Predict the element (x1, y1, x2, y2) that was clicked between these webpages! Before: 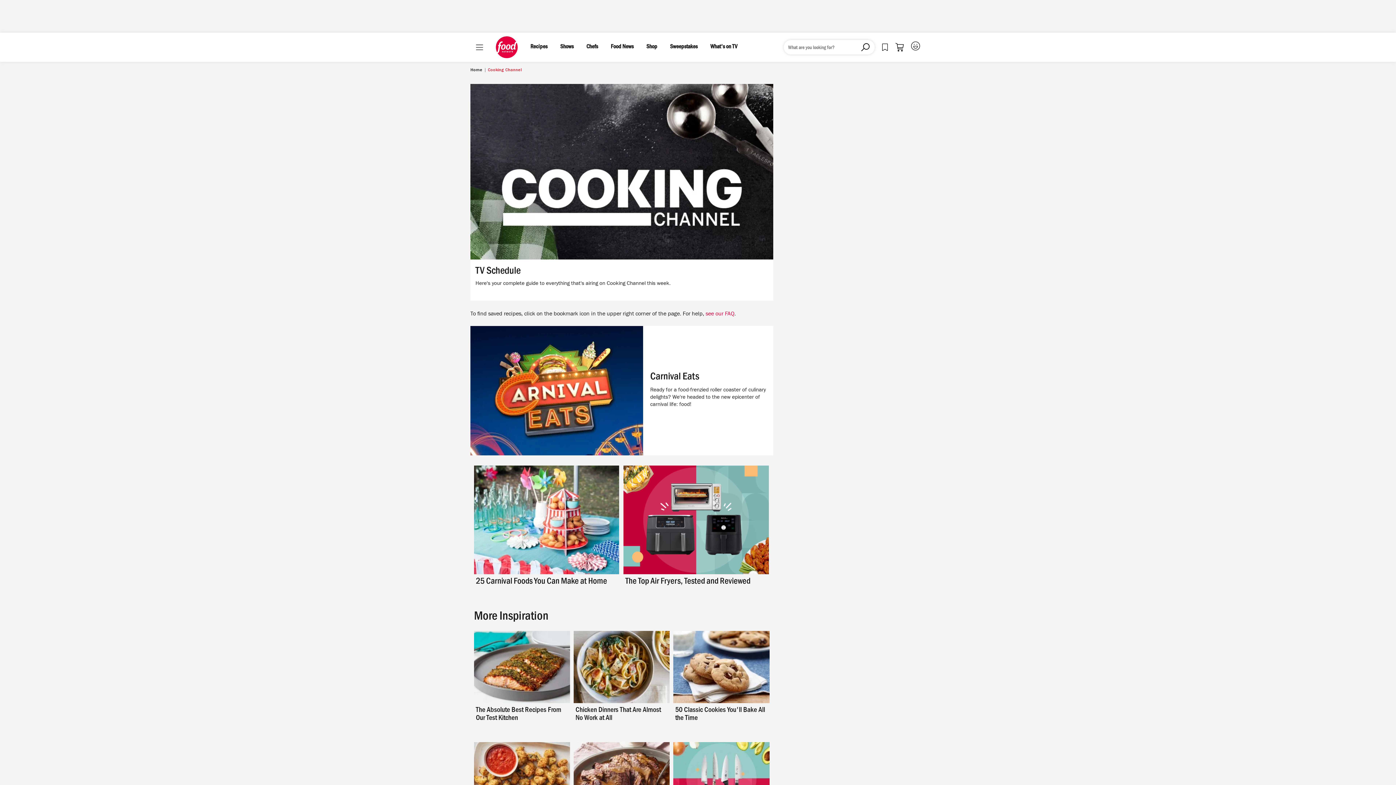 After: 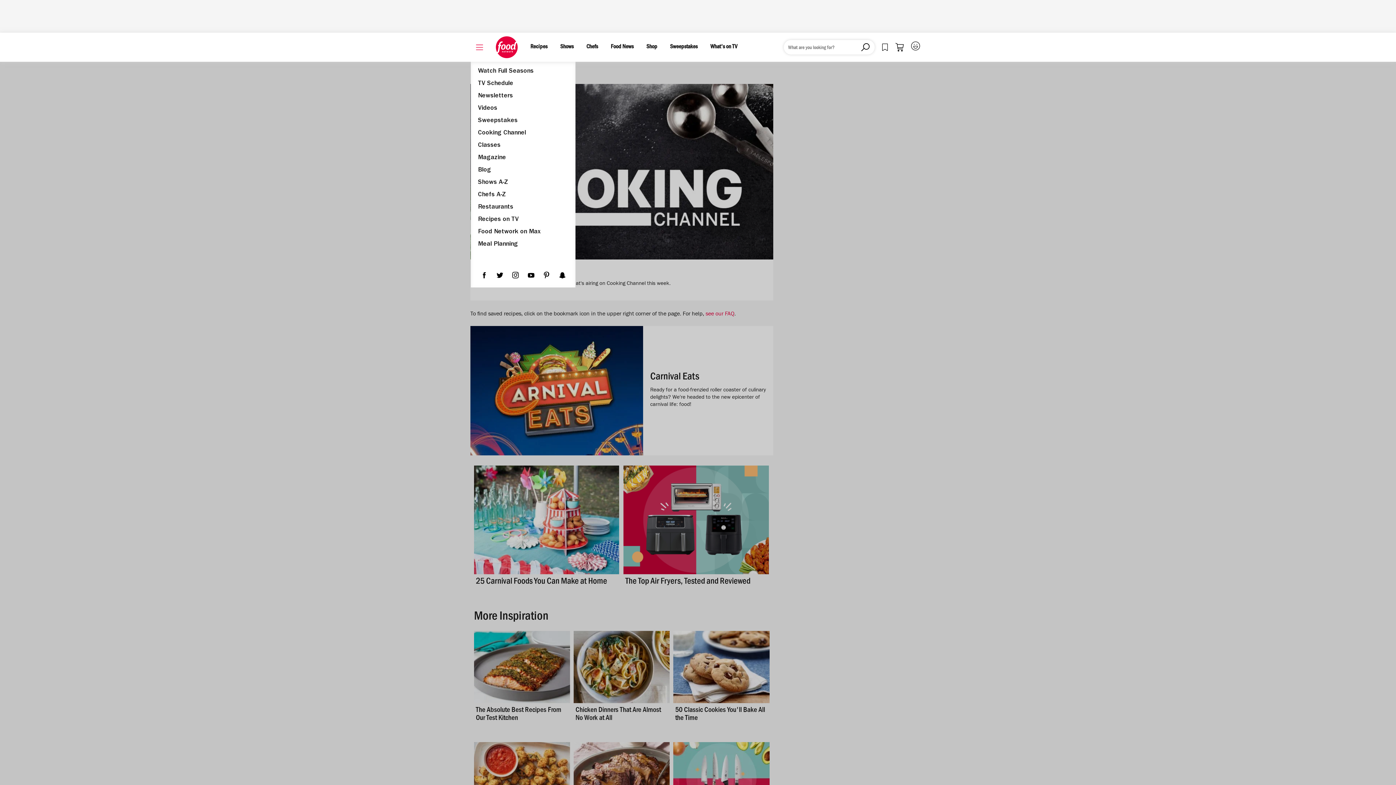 Action: bbox: (476, 44, 483, 50) label: Main Menu